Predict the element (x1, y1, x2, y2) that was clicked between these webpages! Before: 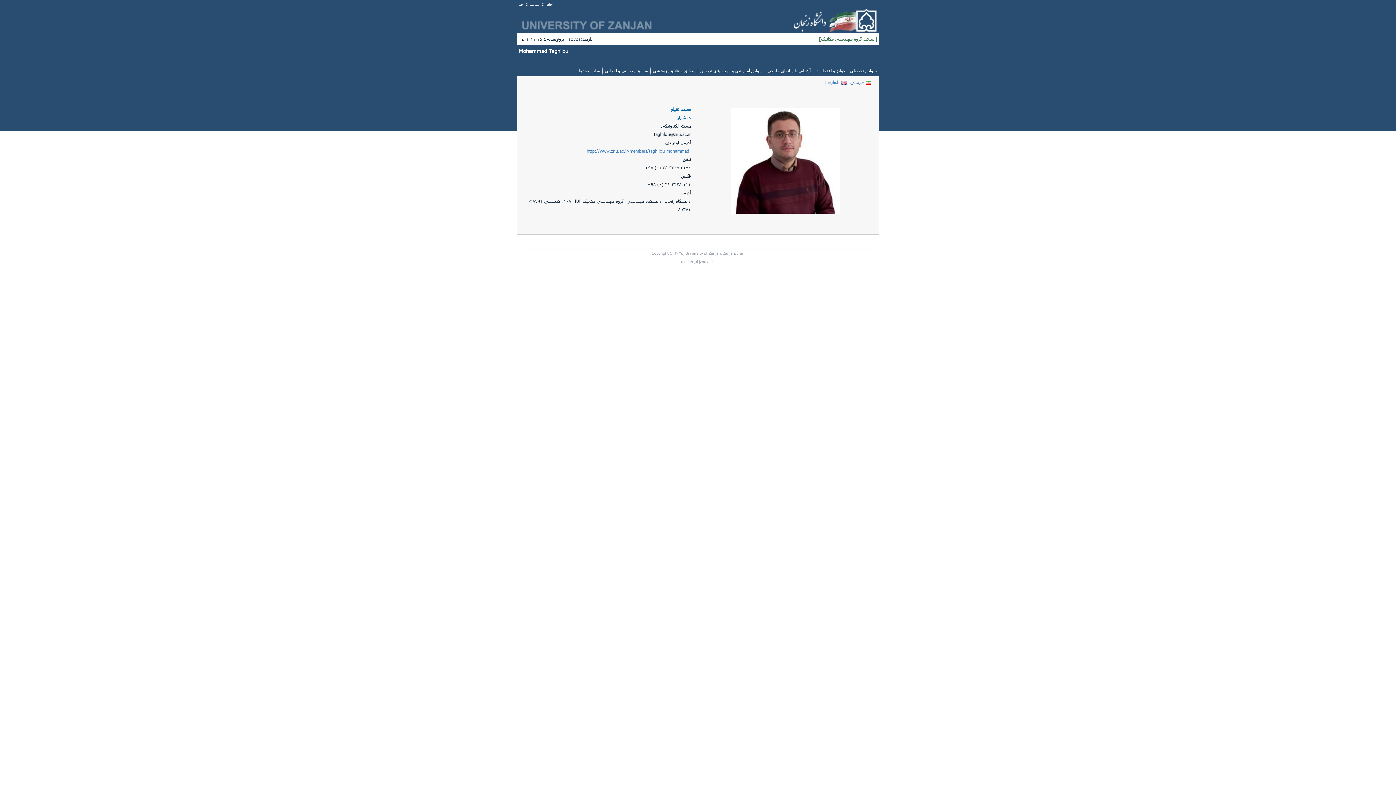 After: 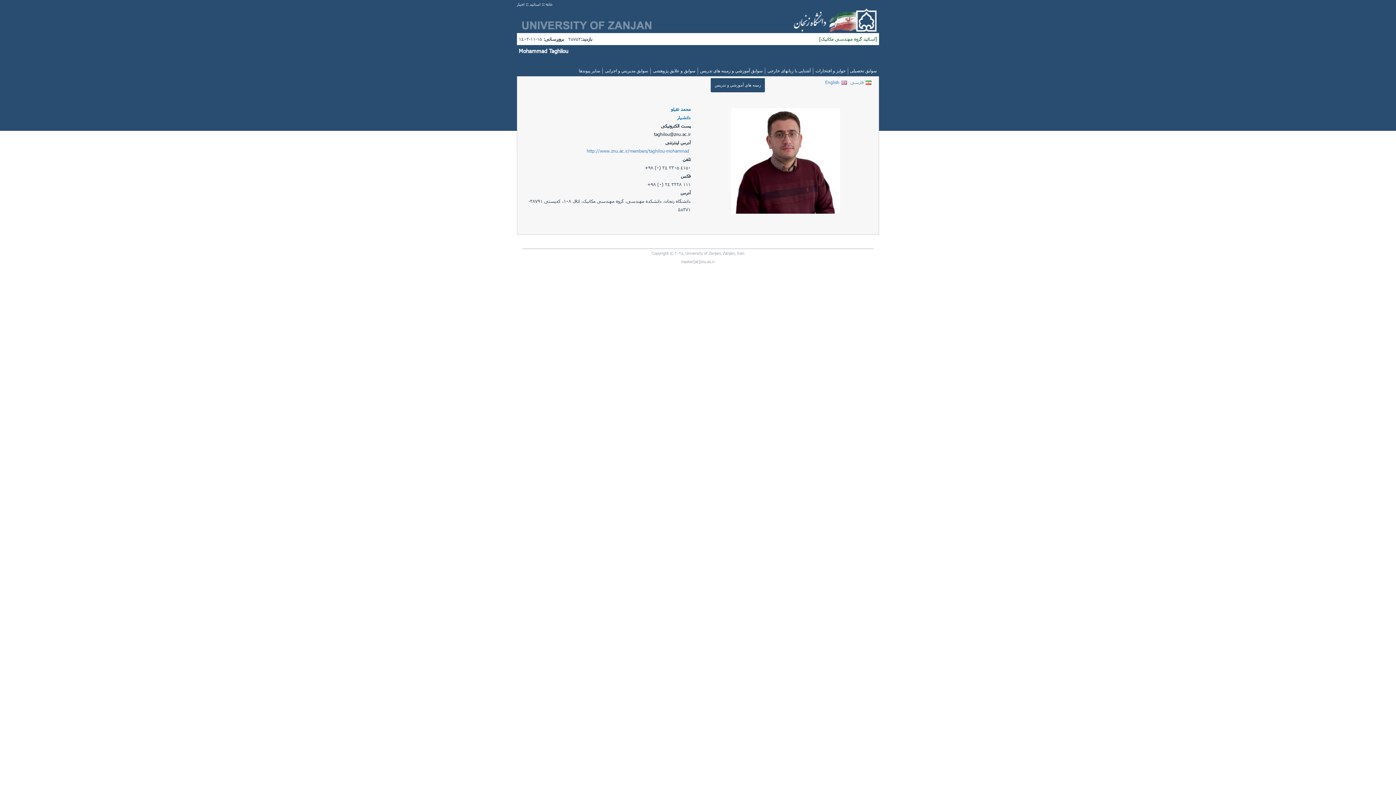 Action: label: سوابق آموزشي و زمینه های تدریس bbox: (698, 65, 765, 76)